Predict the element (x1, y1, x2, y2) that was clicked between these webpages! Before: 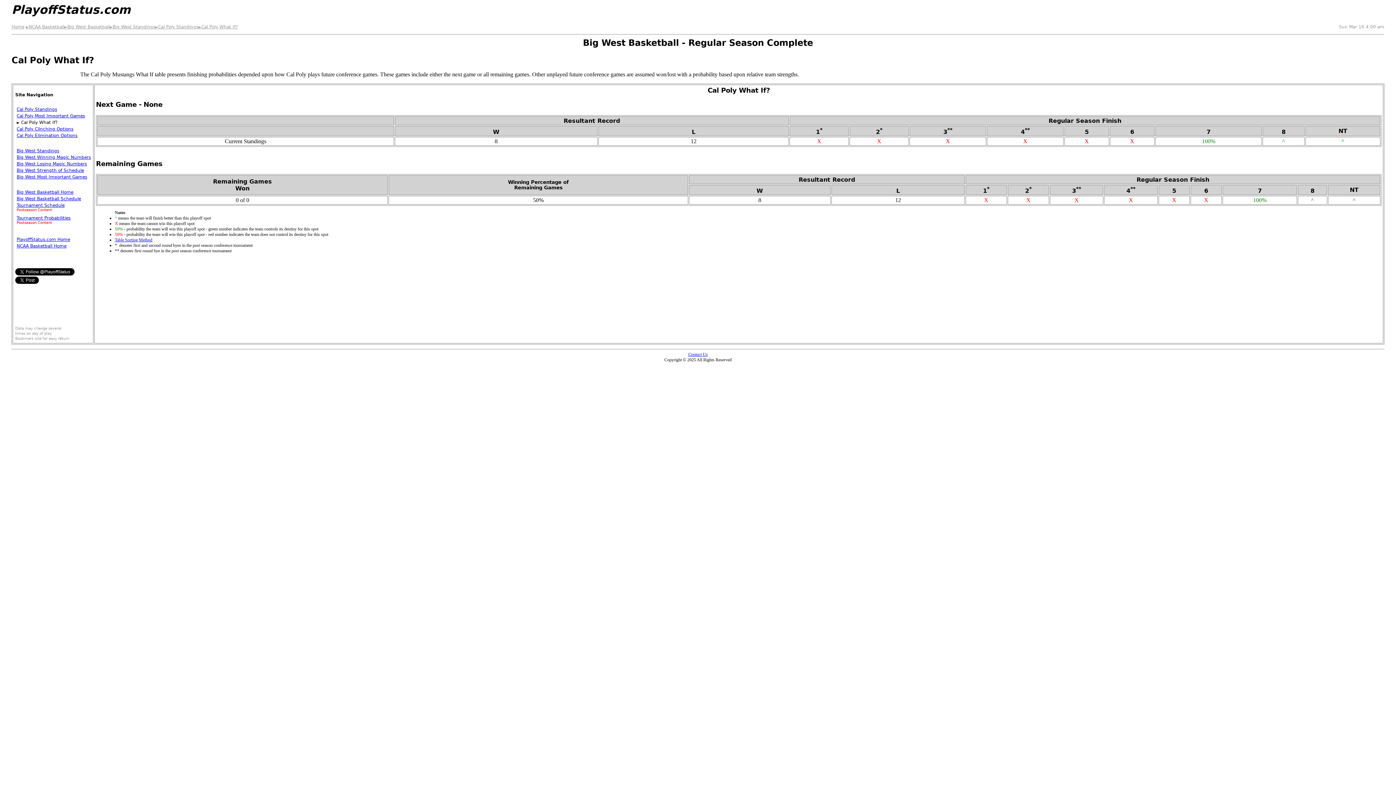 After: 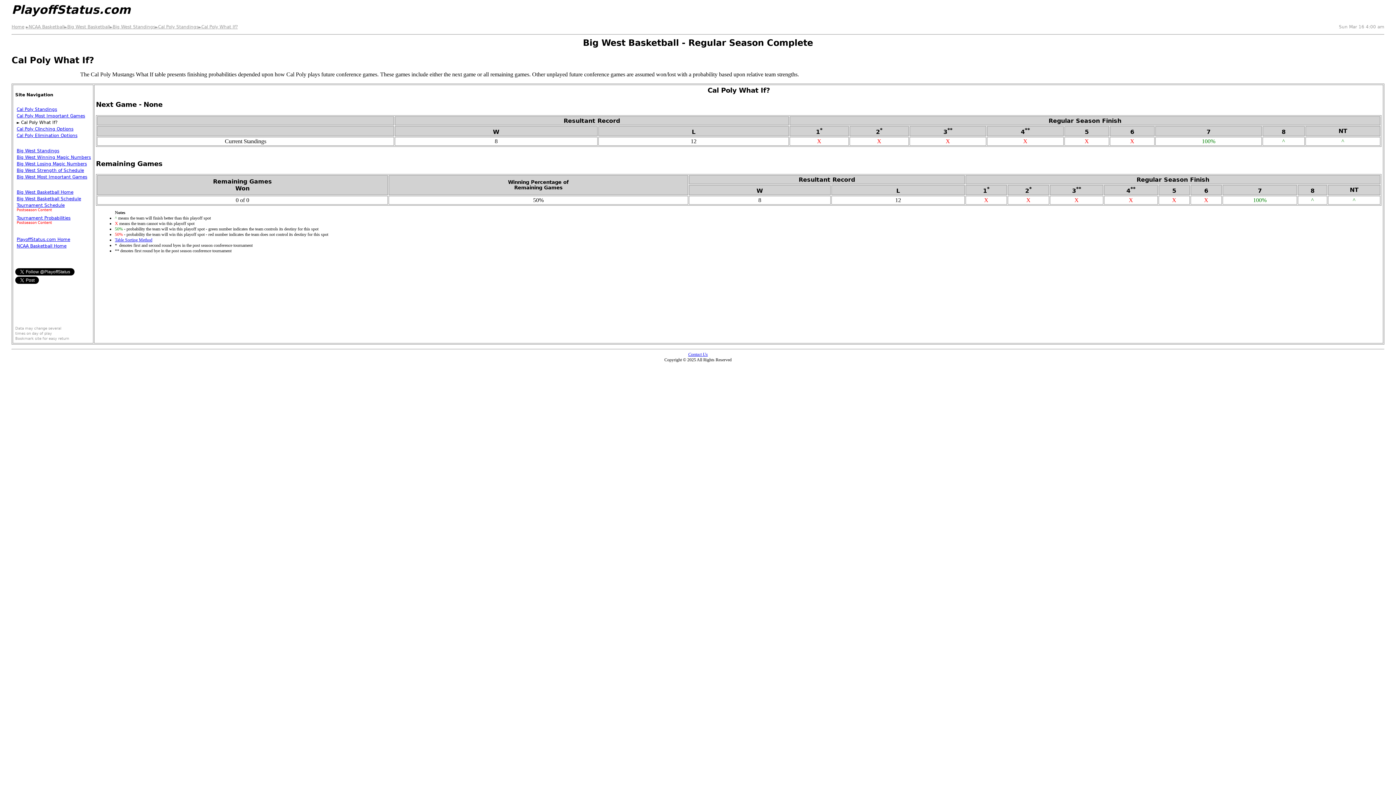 Action: label: ►Cal Poly What If? bbox: (198, 24, 237, 29)